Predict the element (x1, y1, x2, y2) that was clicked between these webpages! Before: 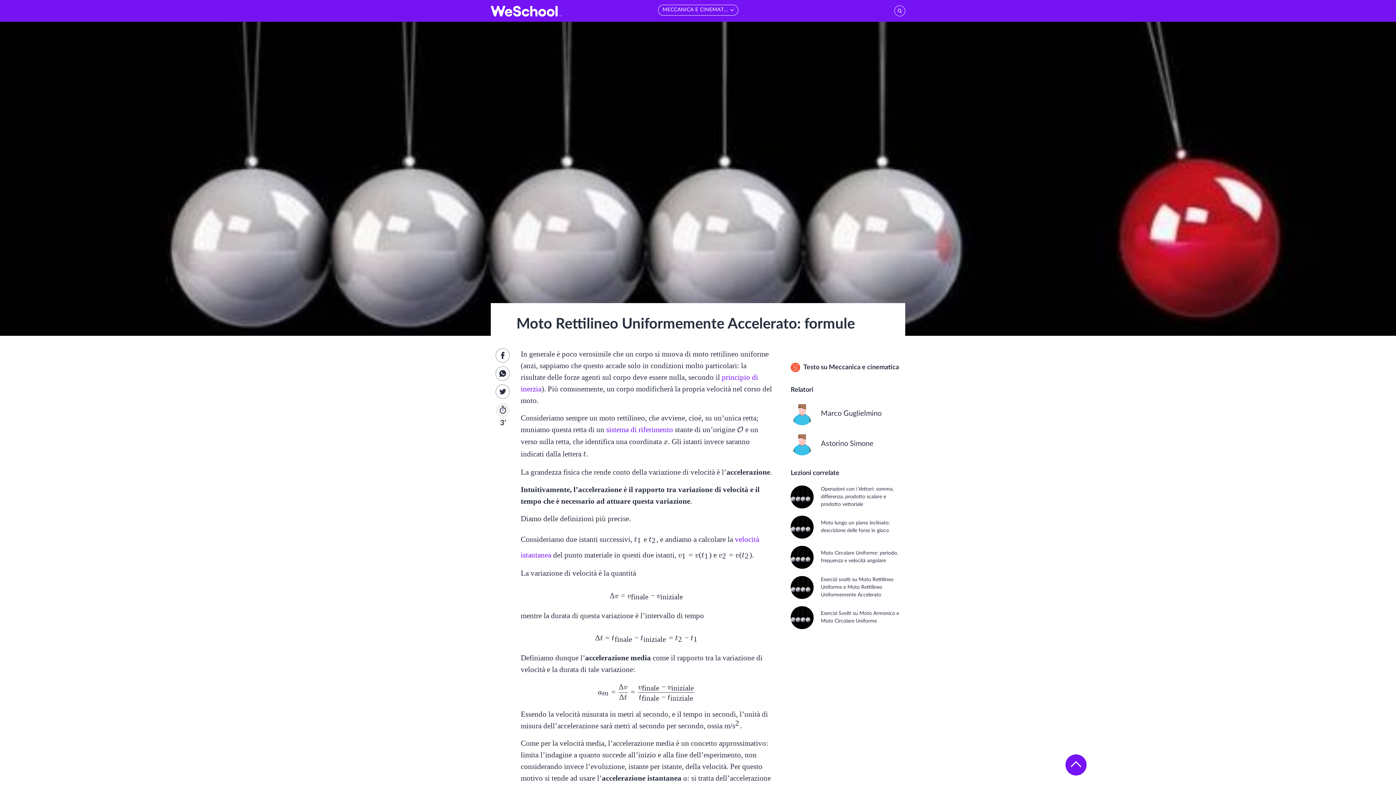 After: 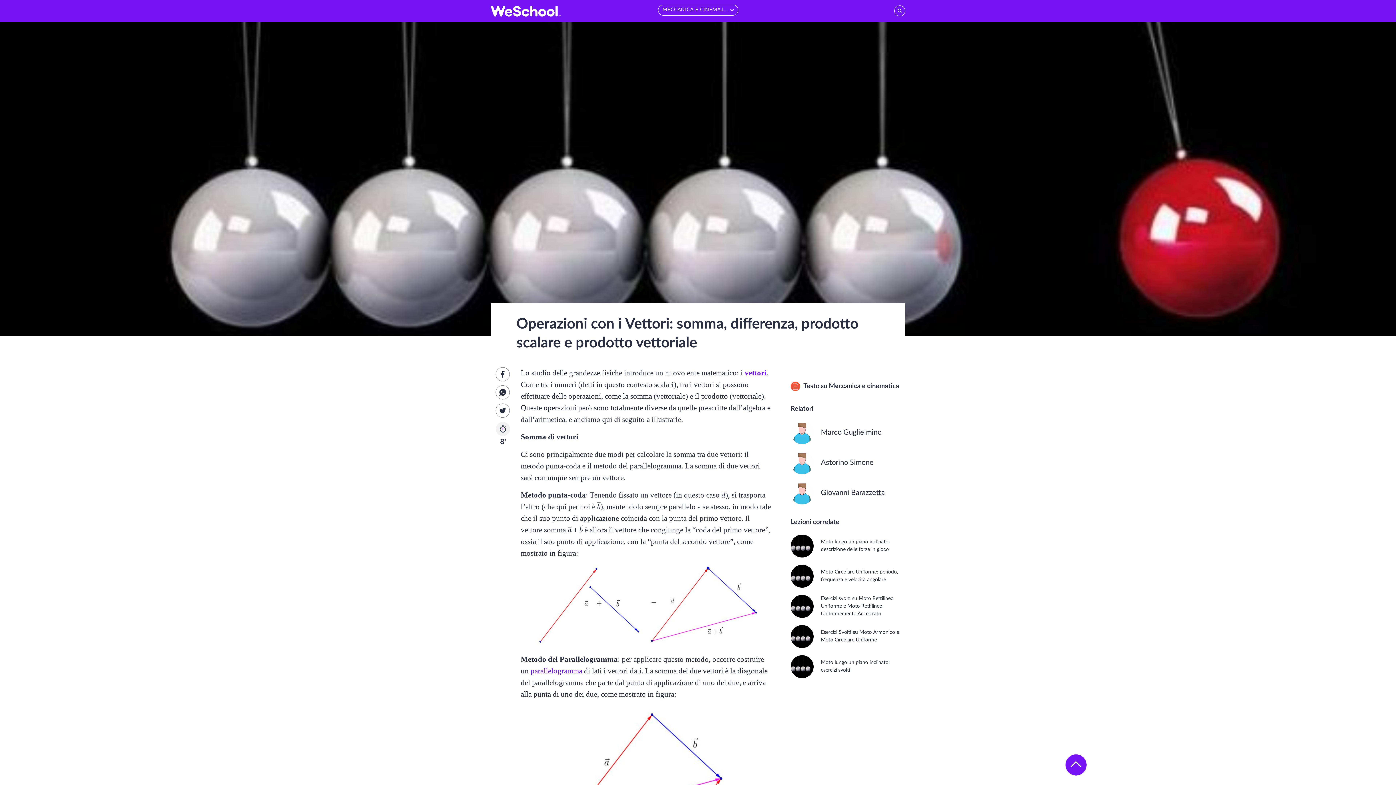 Action: bbox: (790, 485, 900, 508) label: 	Operazioni con i Vettori: somma, differenza, prodotto scalare e prodotto vettoriale